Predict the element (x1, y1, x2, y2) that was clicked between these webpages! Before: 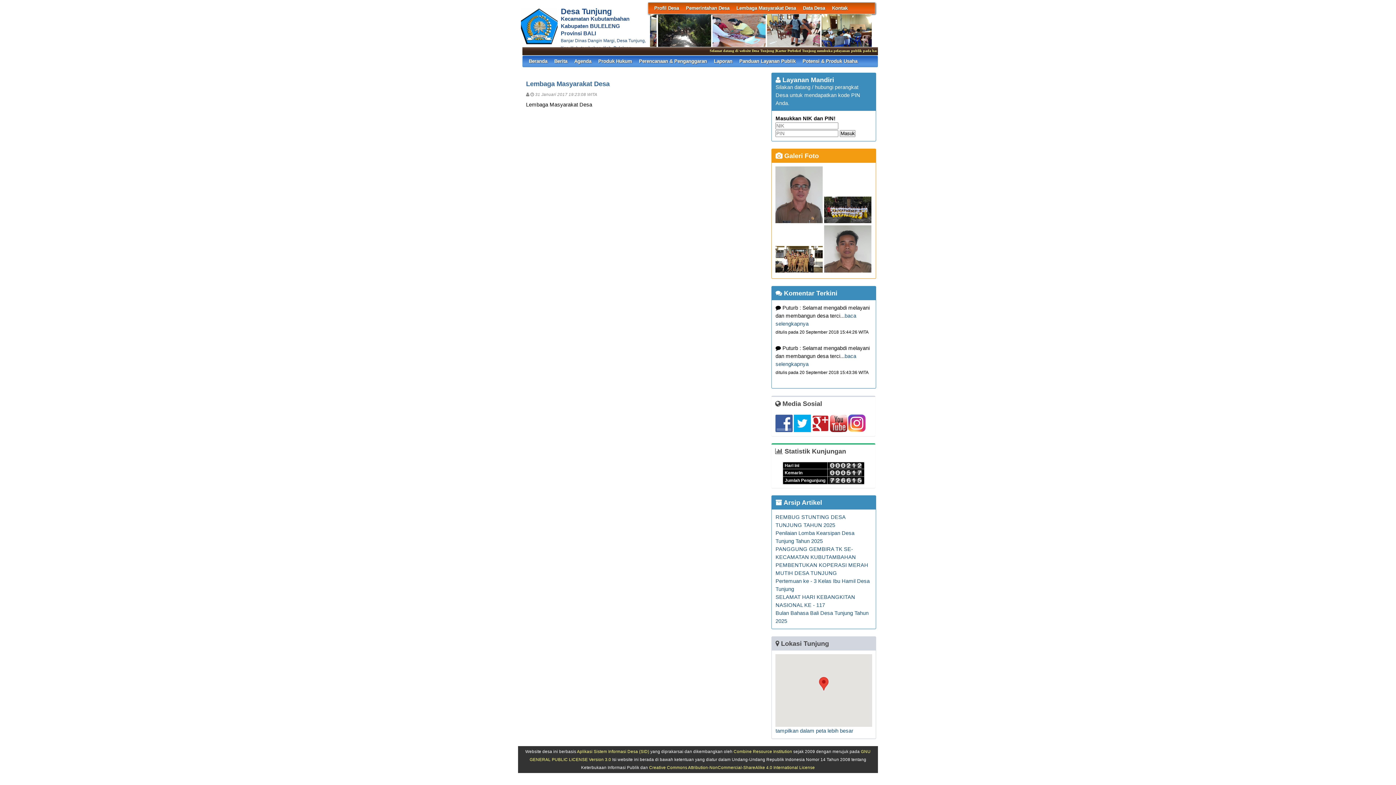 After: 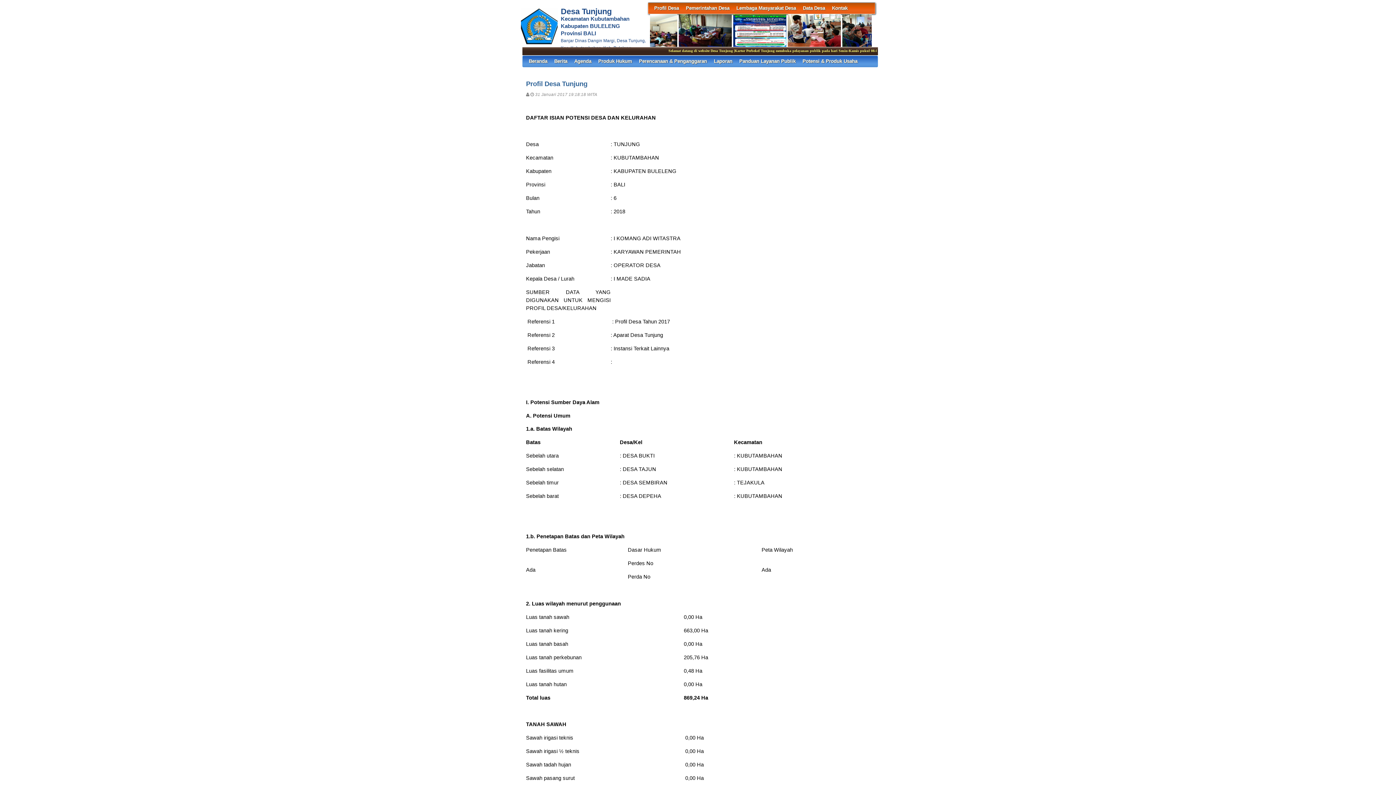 Action: label: Profil Desa bbox: (654, 2, 679, 13)